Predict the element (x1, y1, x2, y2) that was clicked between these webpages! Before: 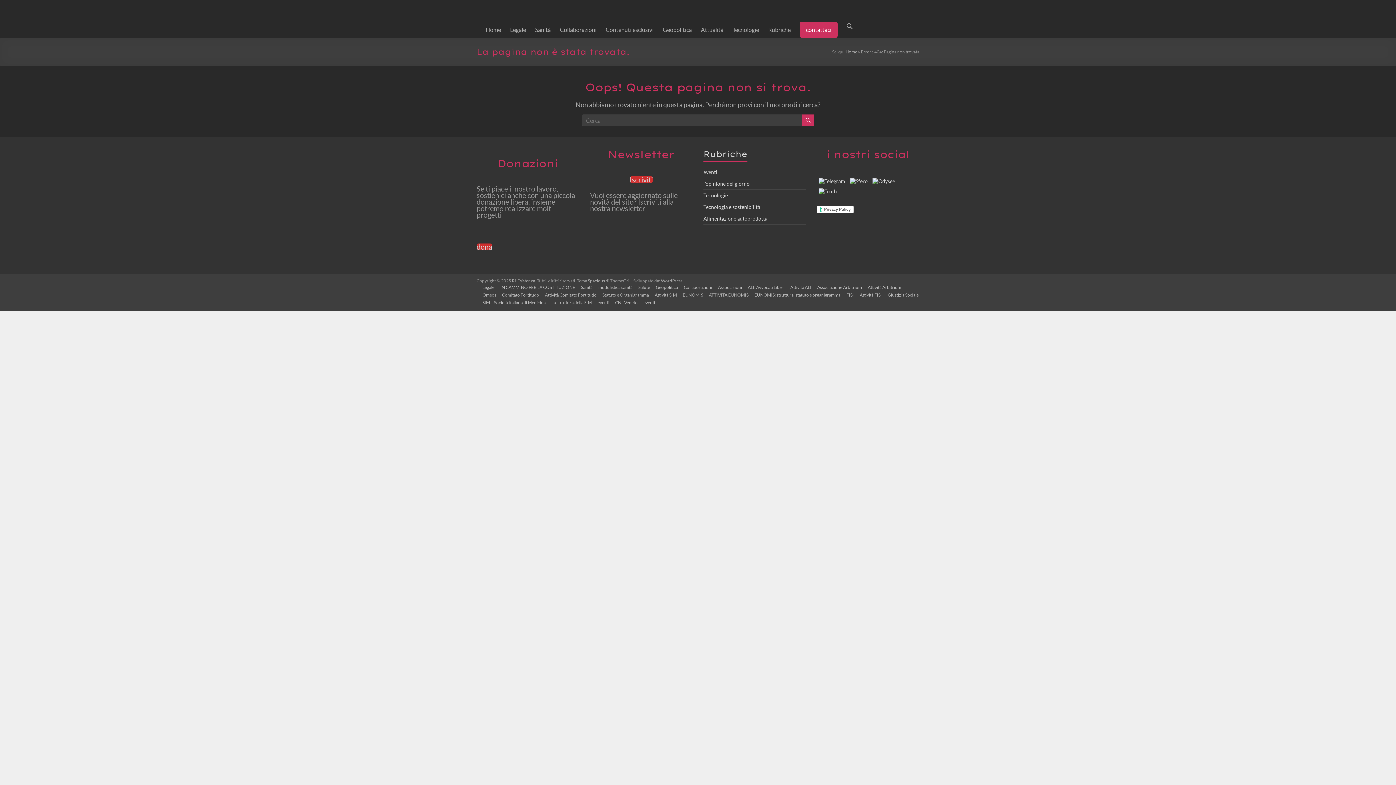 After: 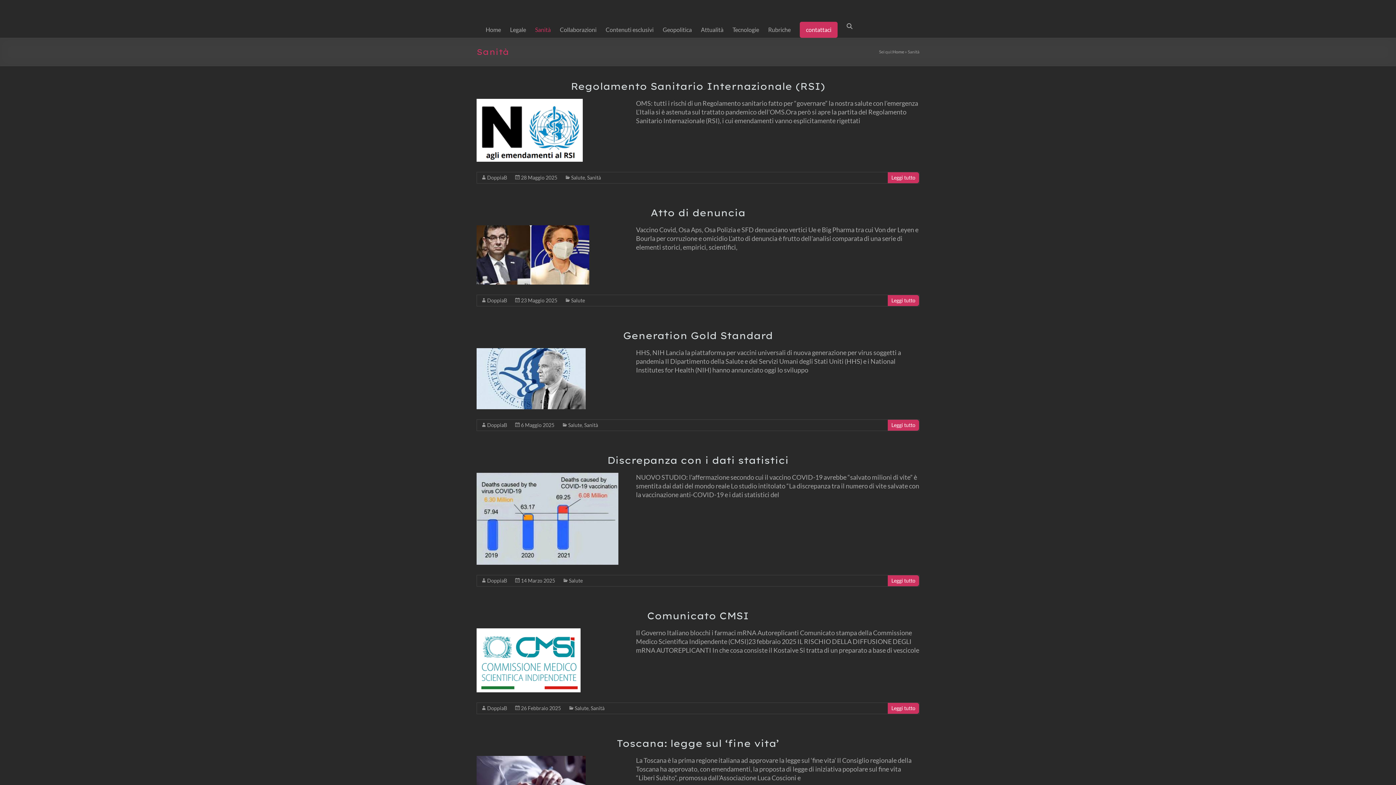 Action: label: Sanità bbox: (535, 24, 550, 35)